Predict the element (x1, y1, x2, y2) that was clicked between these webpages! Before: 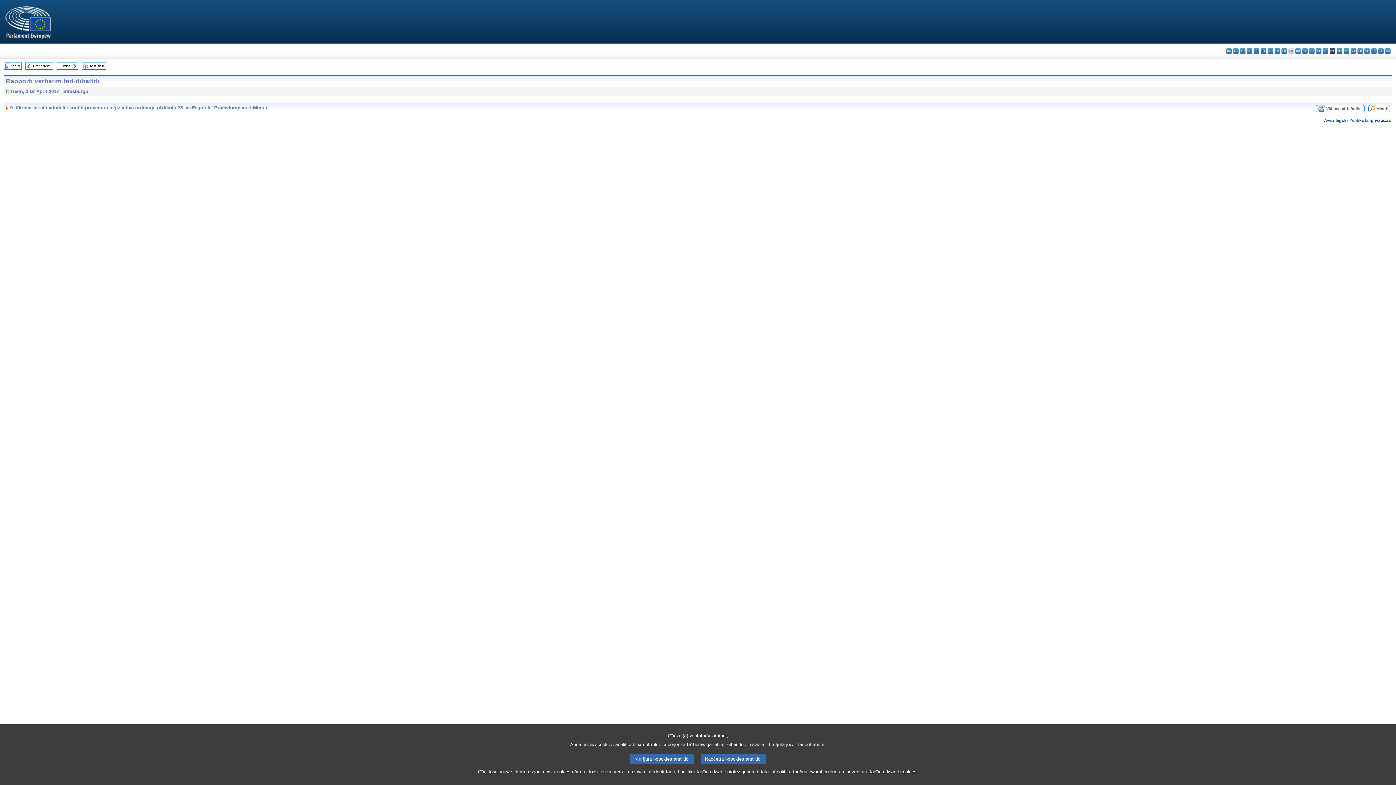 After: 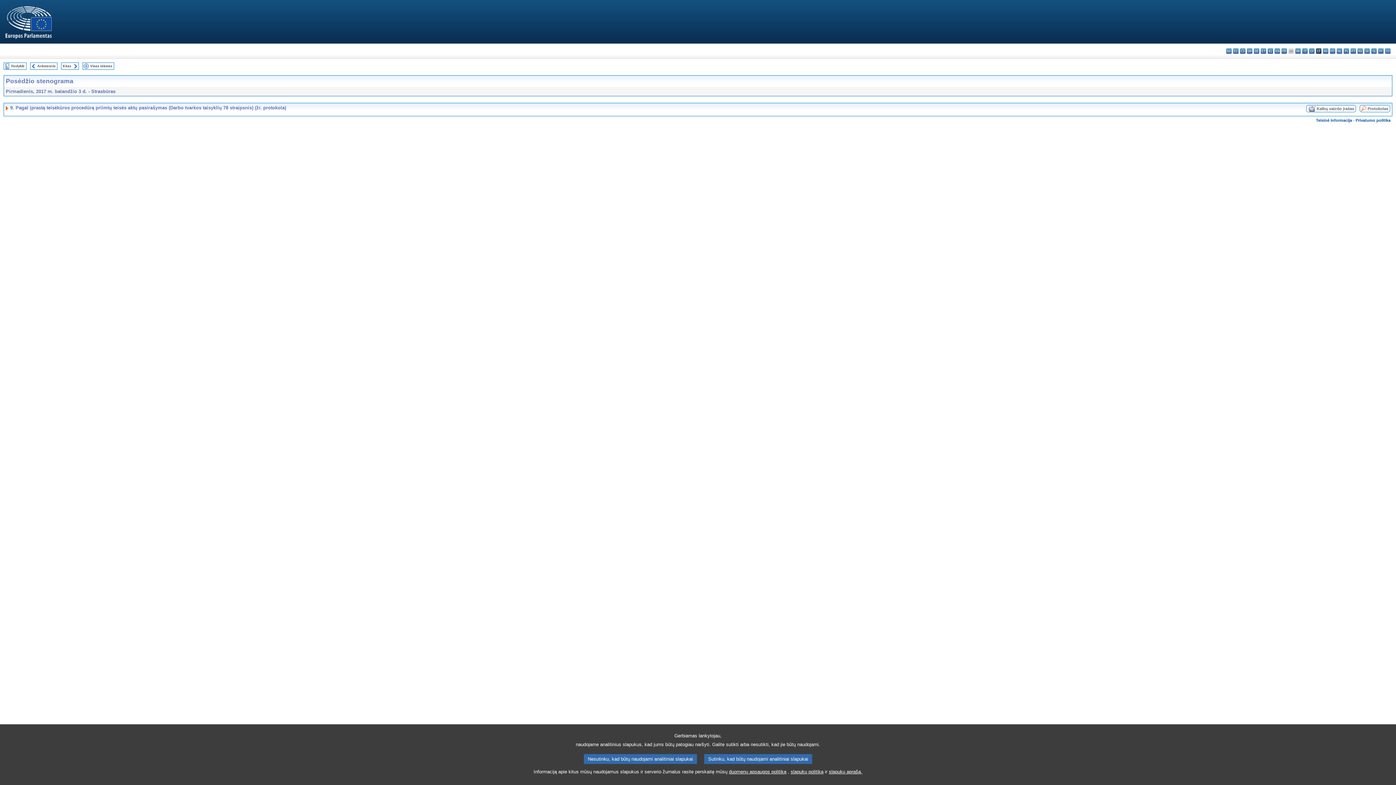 Action: label: lt - lietuvių kalba bbox: (1316, 48, 1321, 53)